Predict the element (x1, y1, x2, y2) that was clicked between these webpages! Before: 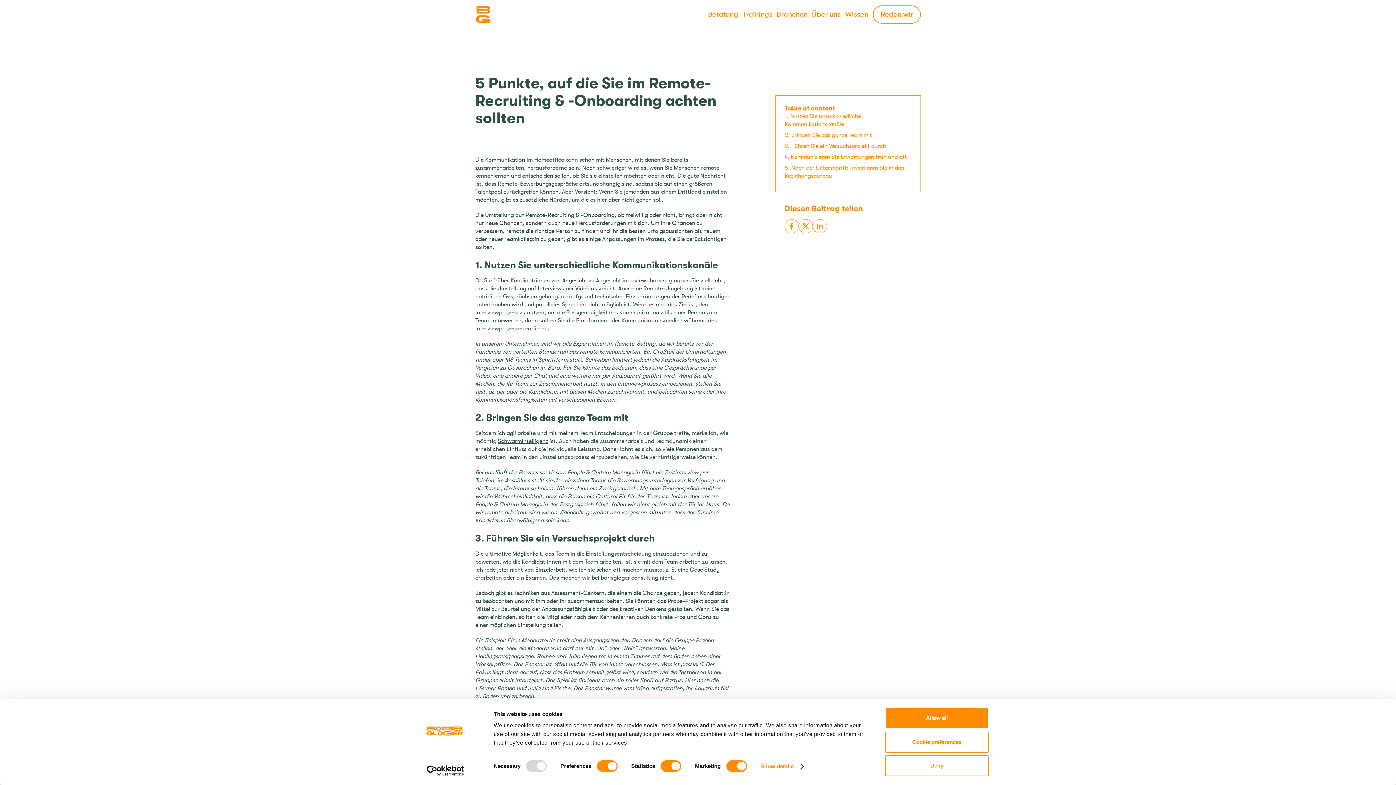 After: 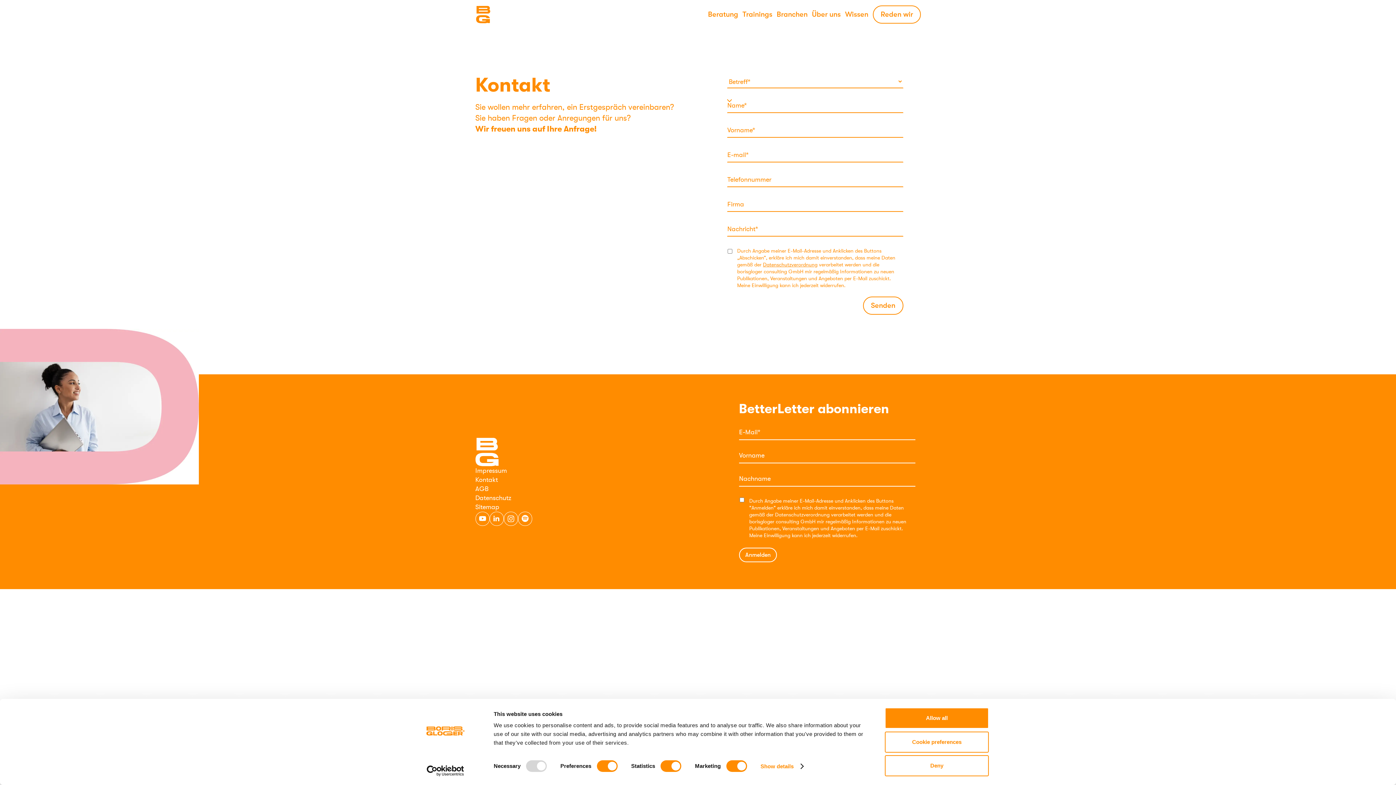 Action: bbox: (872, 5, 920, 23) label: Reden wir